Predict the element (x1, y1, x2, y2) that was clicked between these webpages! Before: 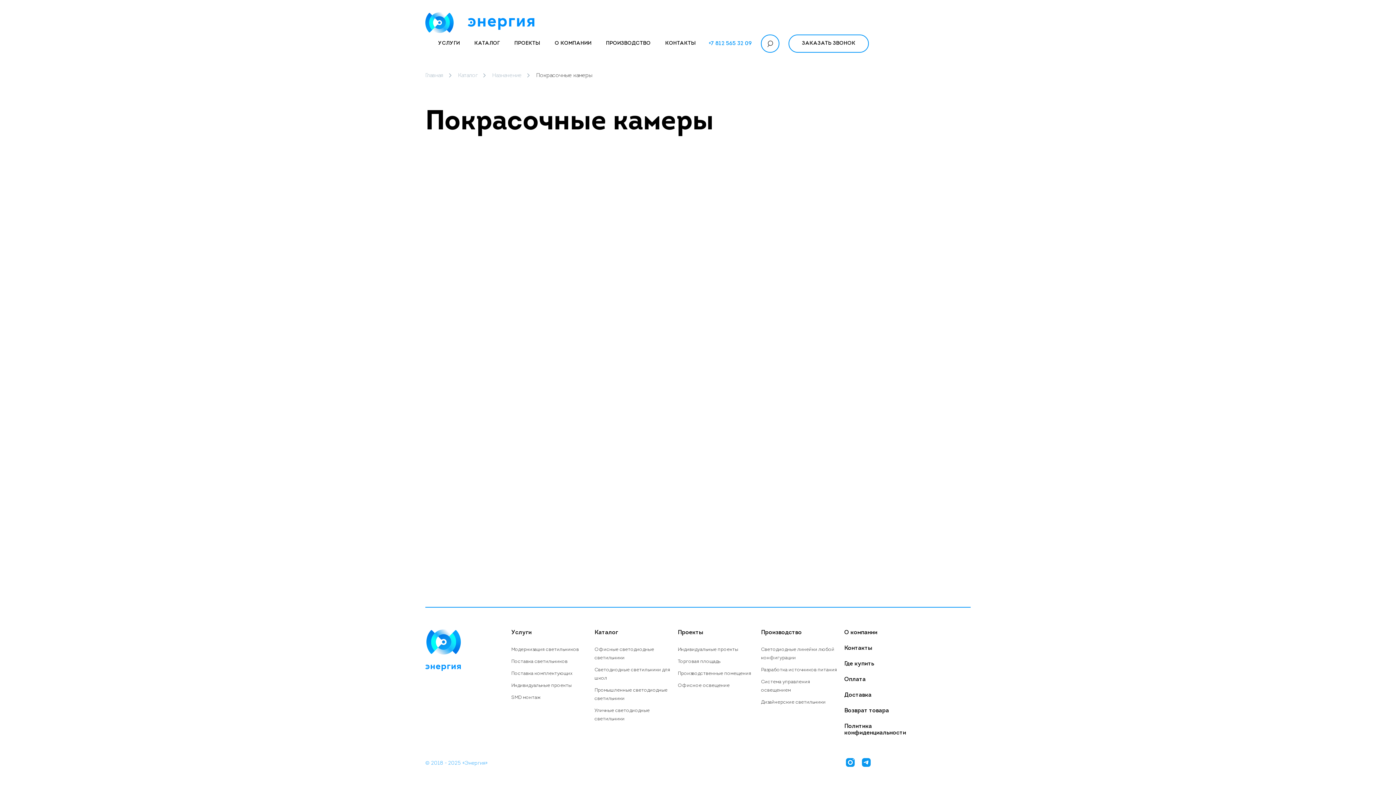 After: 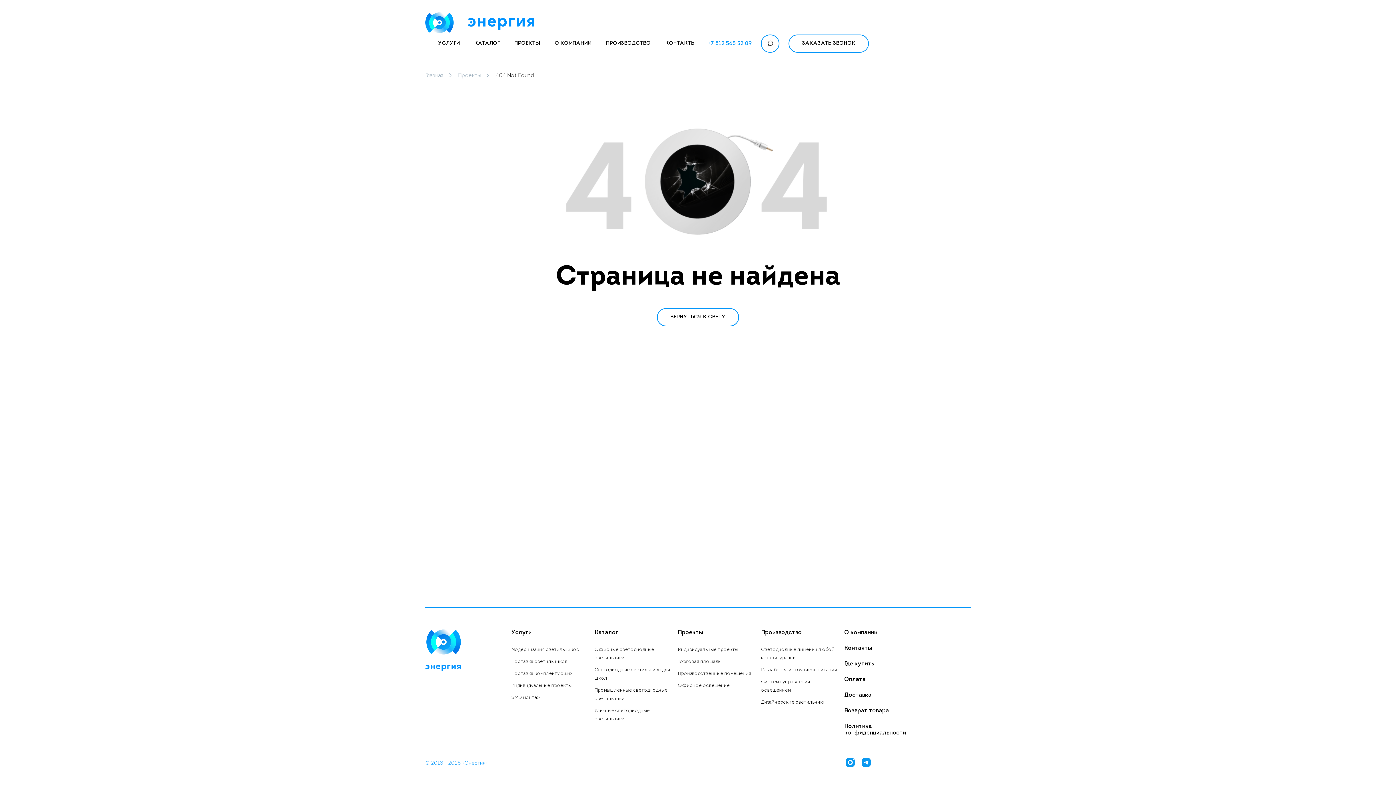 Action: label: Индивидуальные проекты bbox: (678, 647, 738, 652)